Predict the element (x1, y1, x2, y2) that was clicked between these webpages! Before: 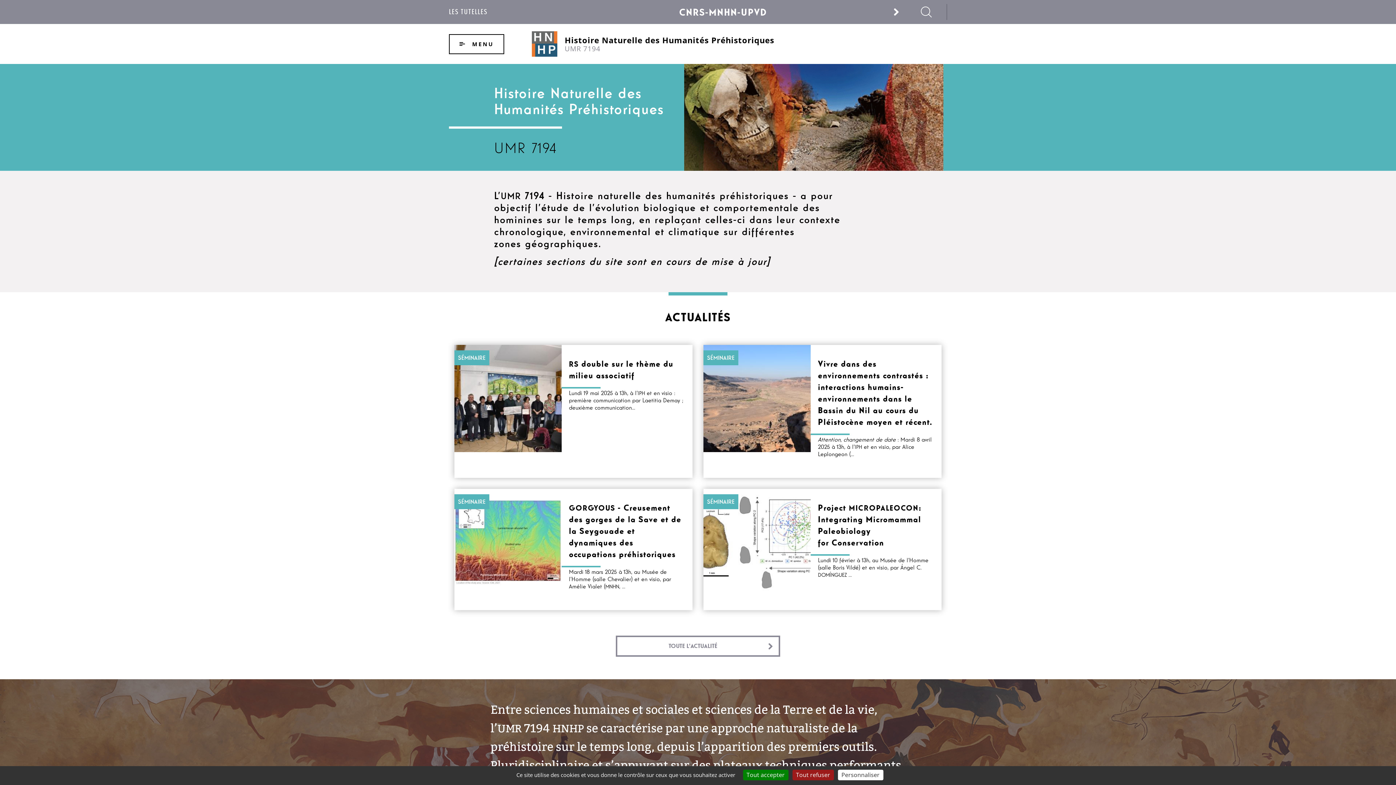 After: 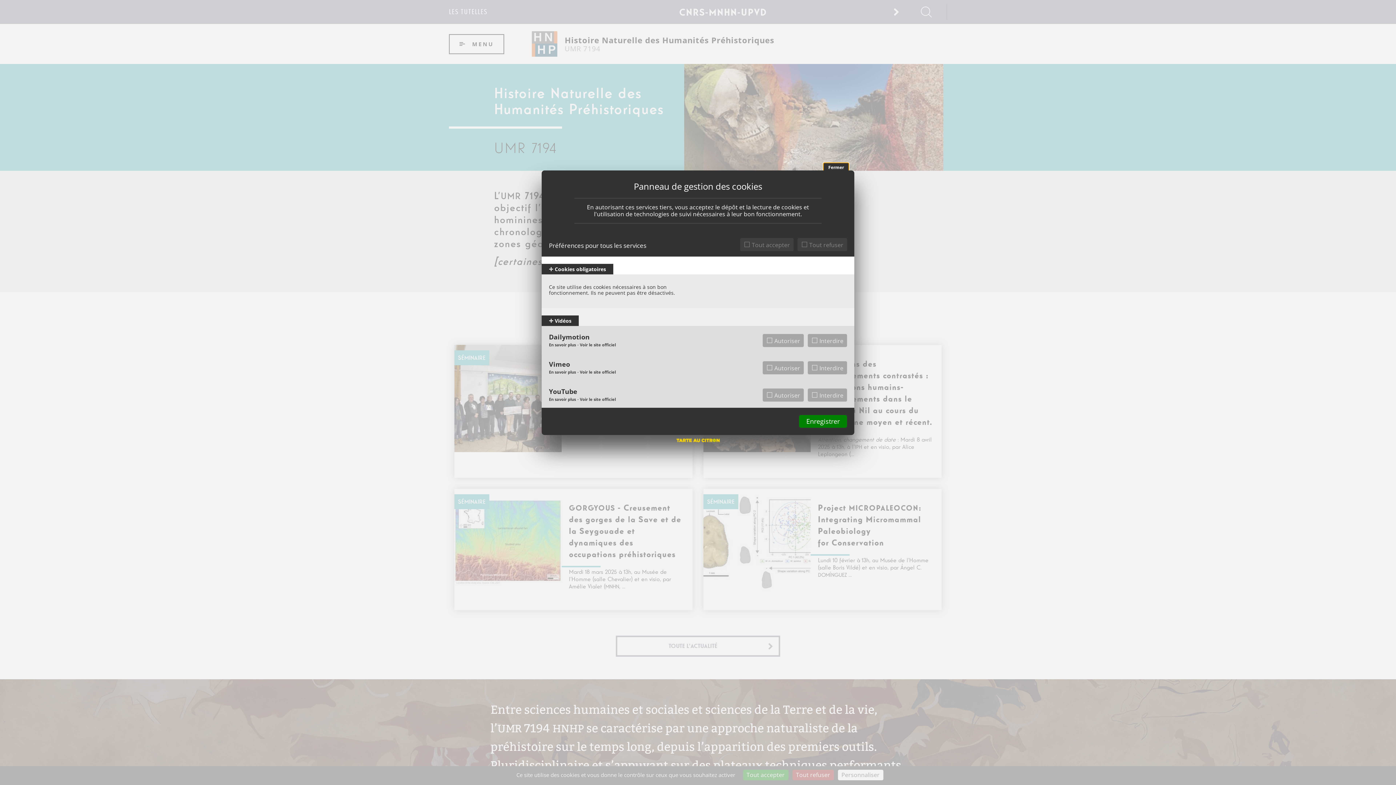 Action: bbox: (838, 770, 883, 780) label: Personnaliser (fenêtre modale)